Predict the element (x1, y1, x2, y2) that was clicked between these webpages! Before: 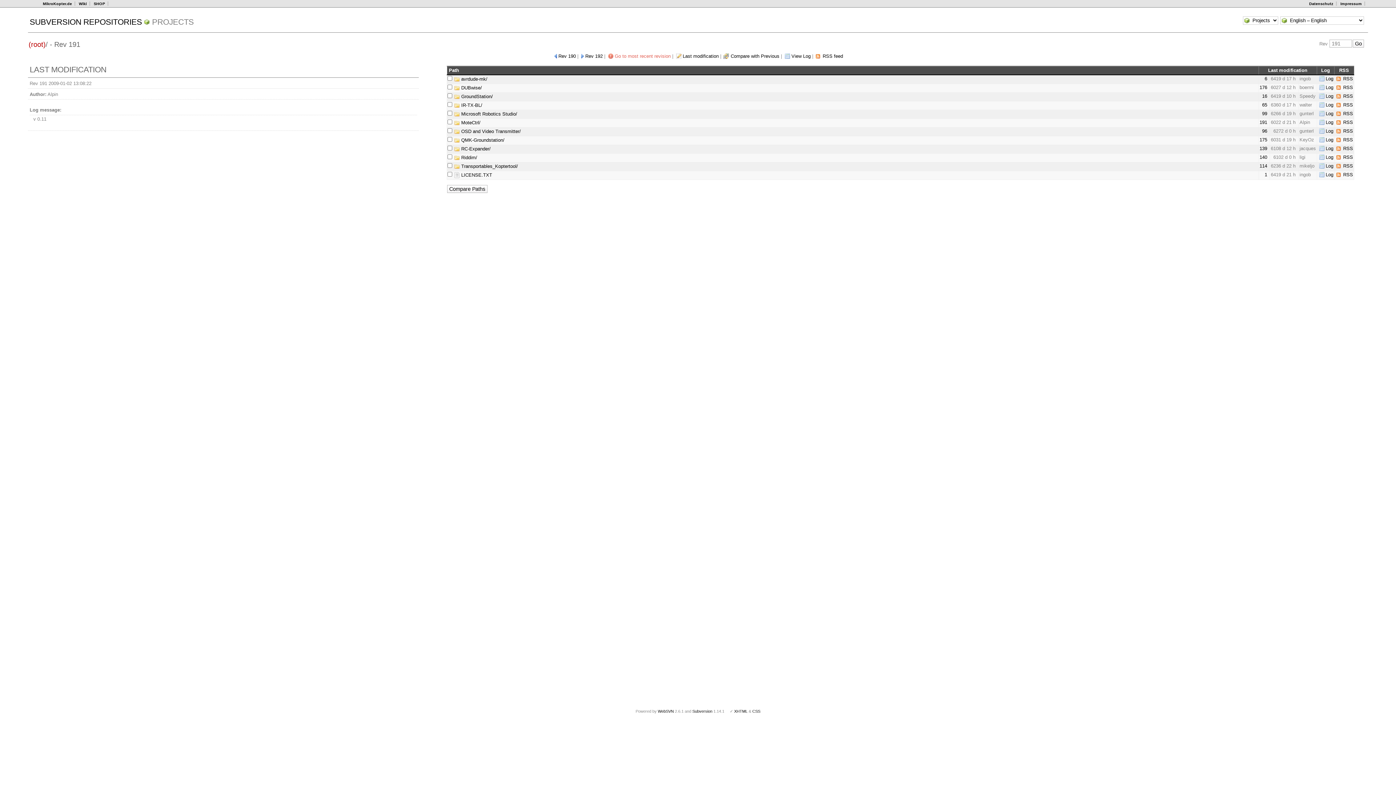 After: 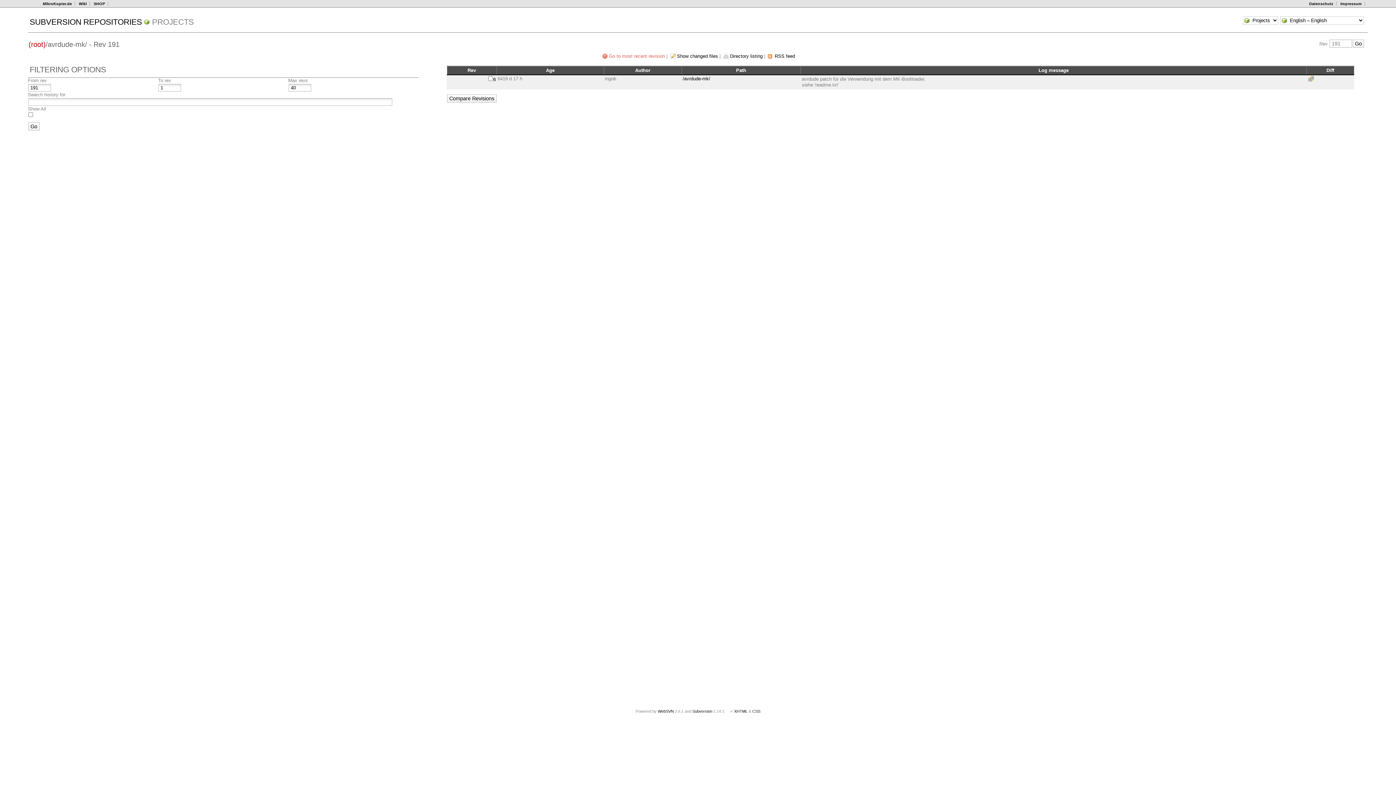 Action: bbox: (1318, 76, 1333, 81) label: Log